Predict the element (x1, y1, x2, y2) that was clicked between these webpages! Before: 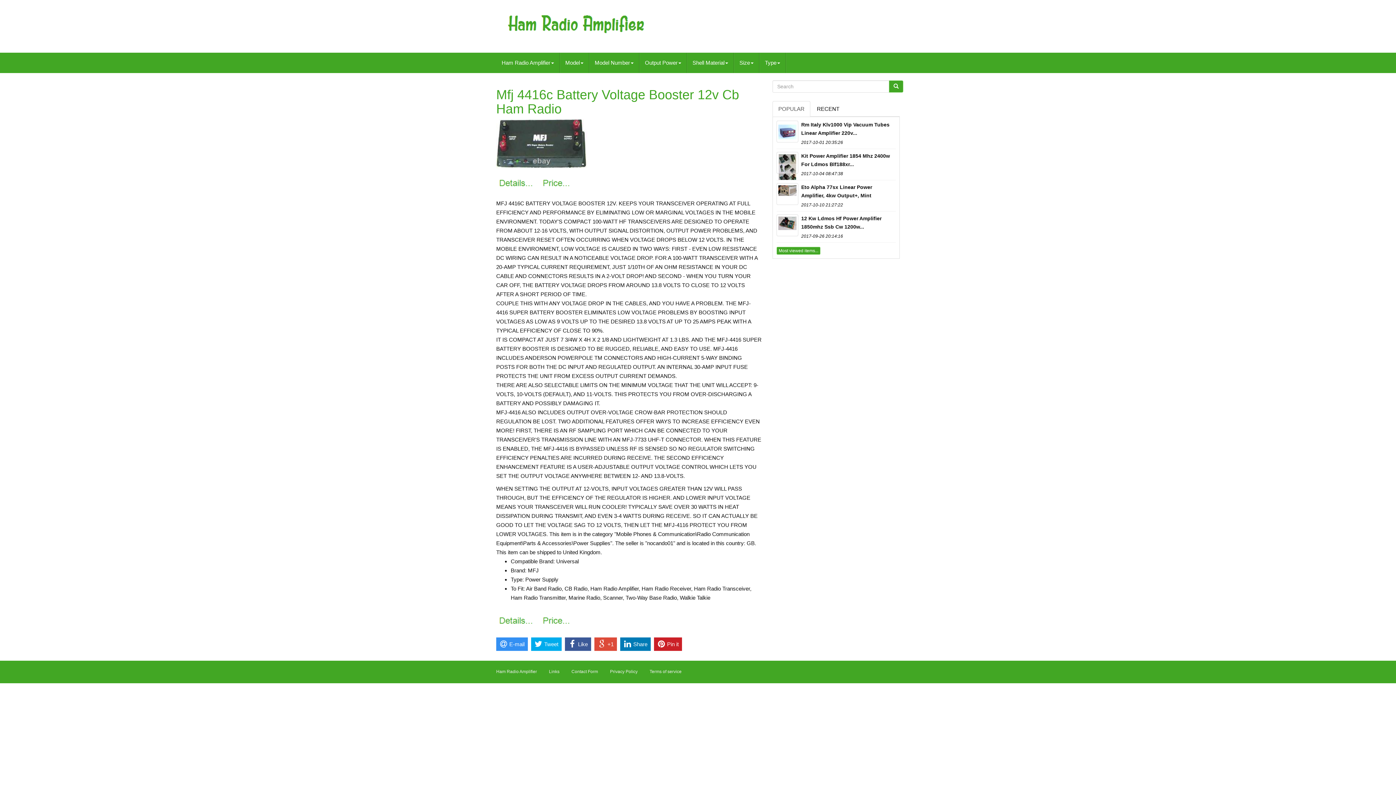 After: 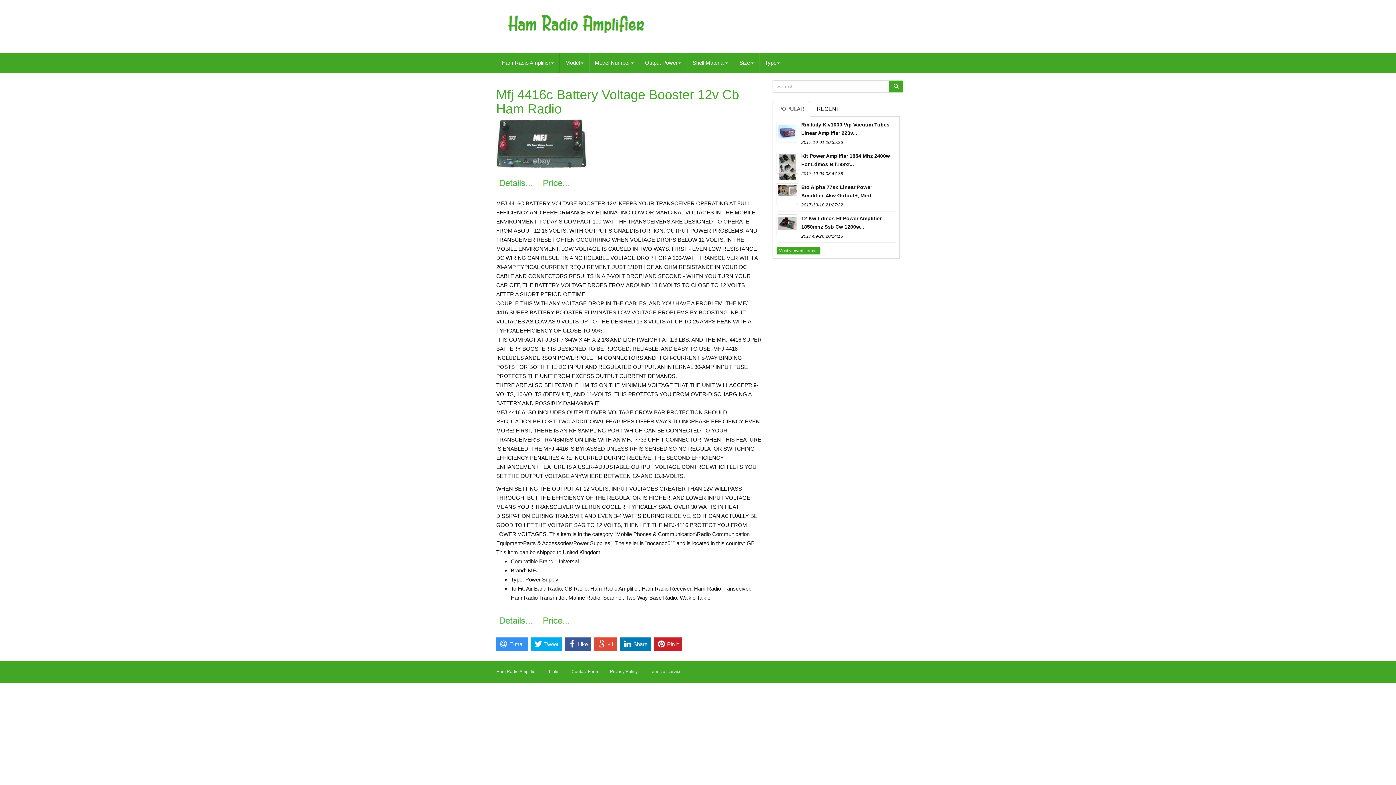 Action: bbox: (496, 87, 761, 116) label: Mfj 4416c Battery Voltage Booster 12v Cb Ham Radio